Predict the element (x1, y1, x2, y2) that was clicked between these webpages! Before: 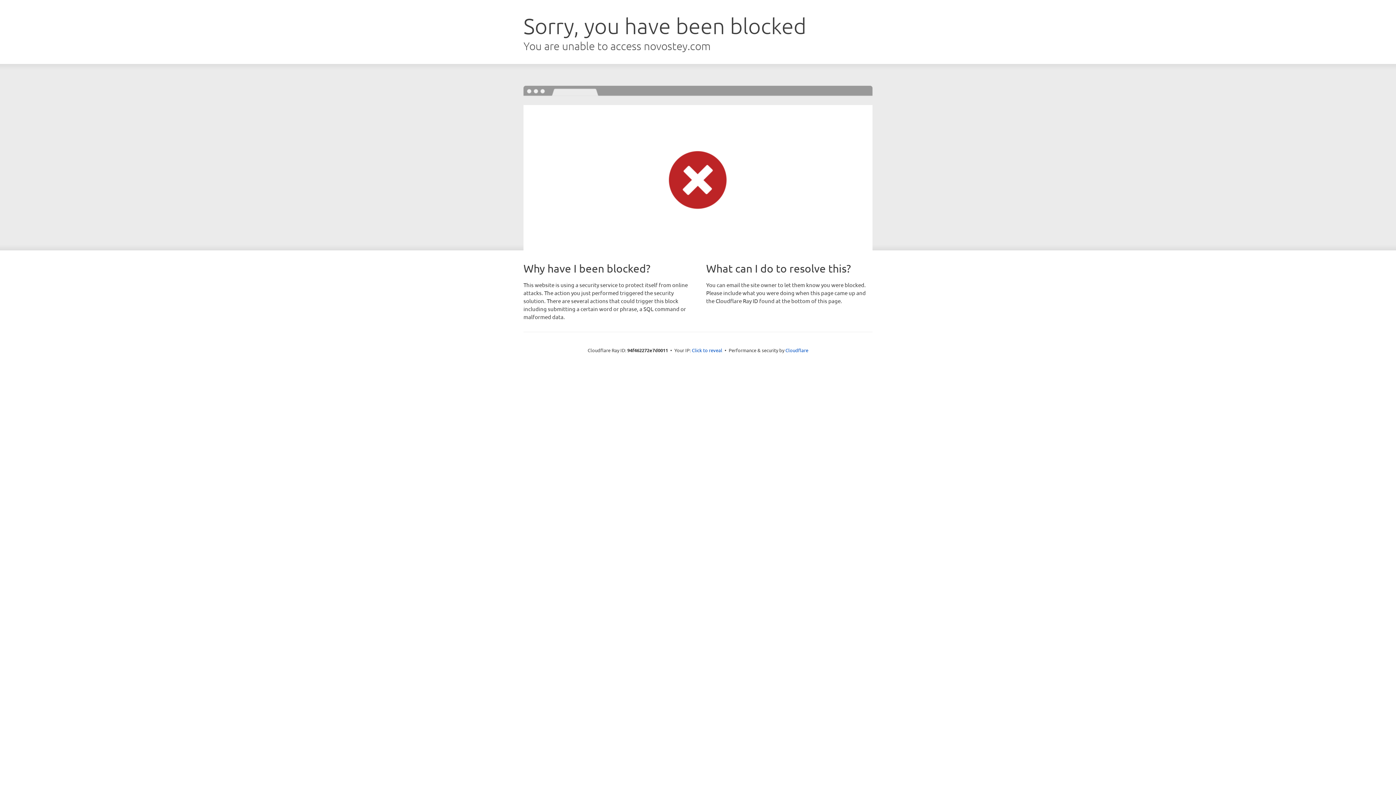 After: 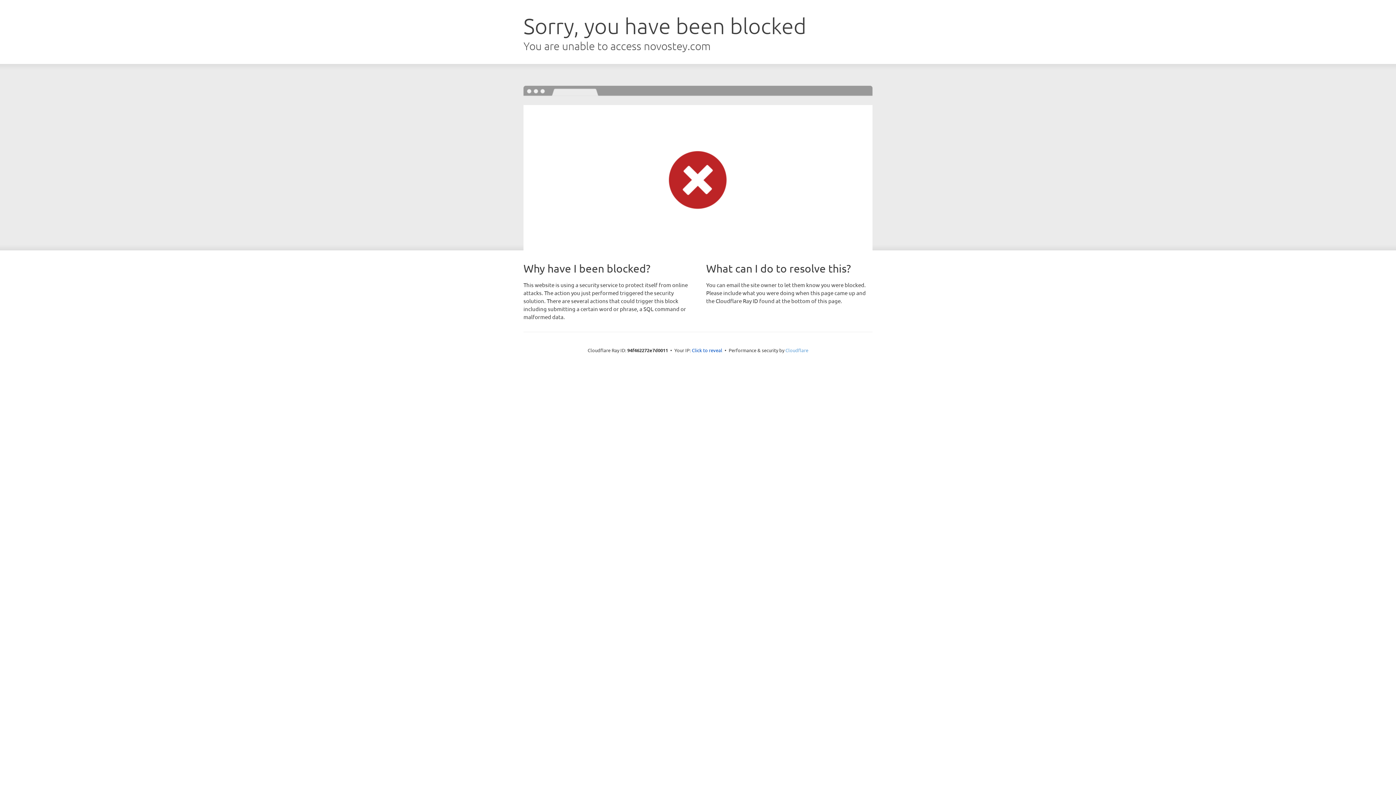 Action: bbox: (785, 347, 808, 353) label: Cloudflare